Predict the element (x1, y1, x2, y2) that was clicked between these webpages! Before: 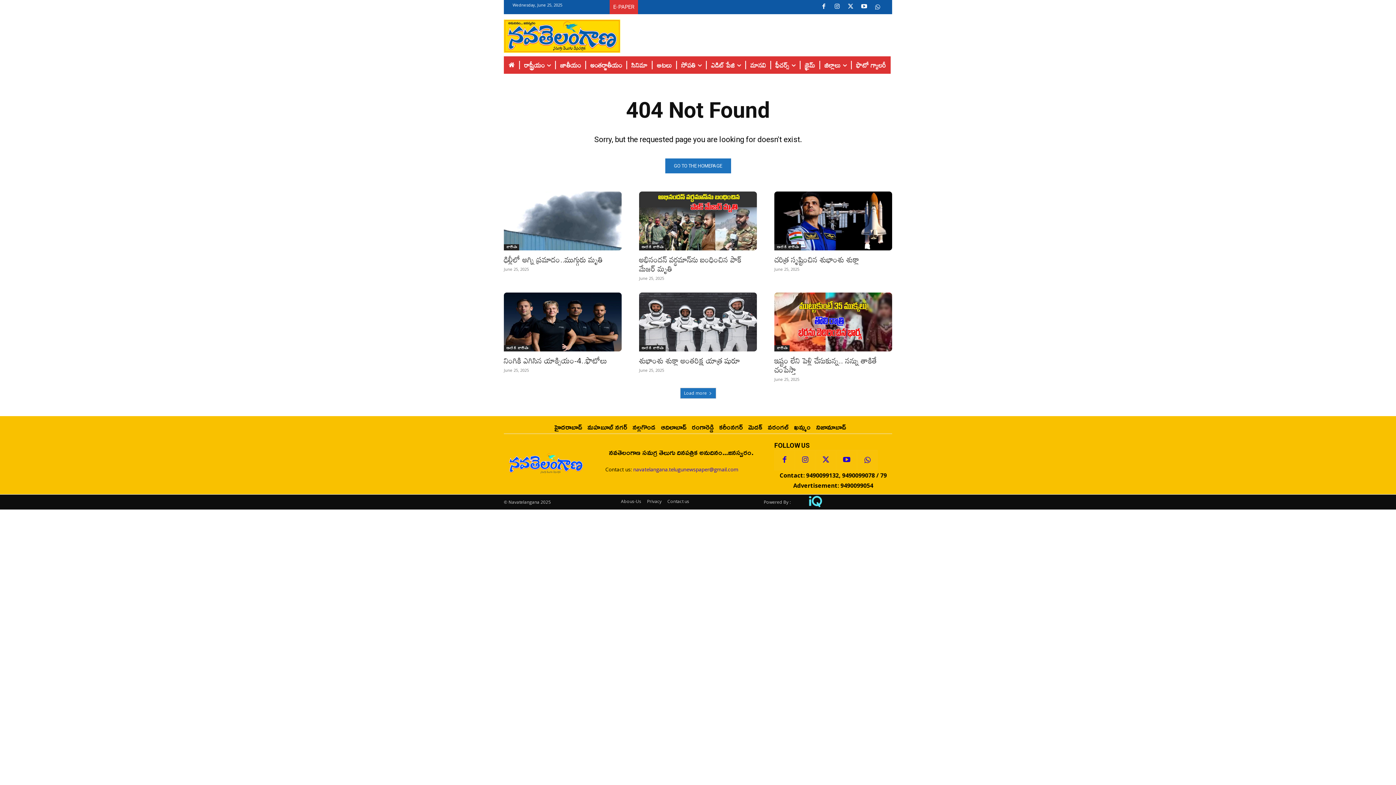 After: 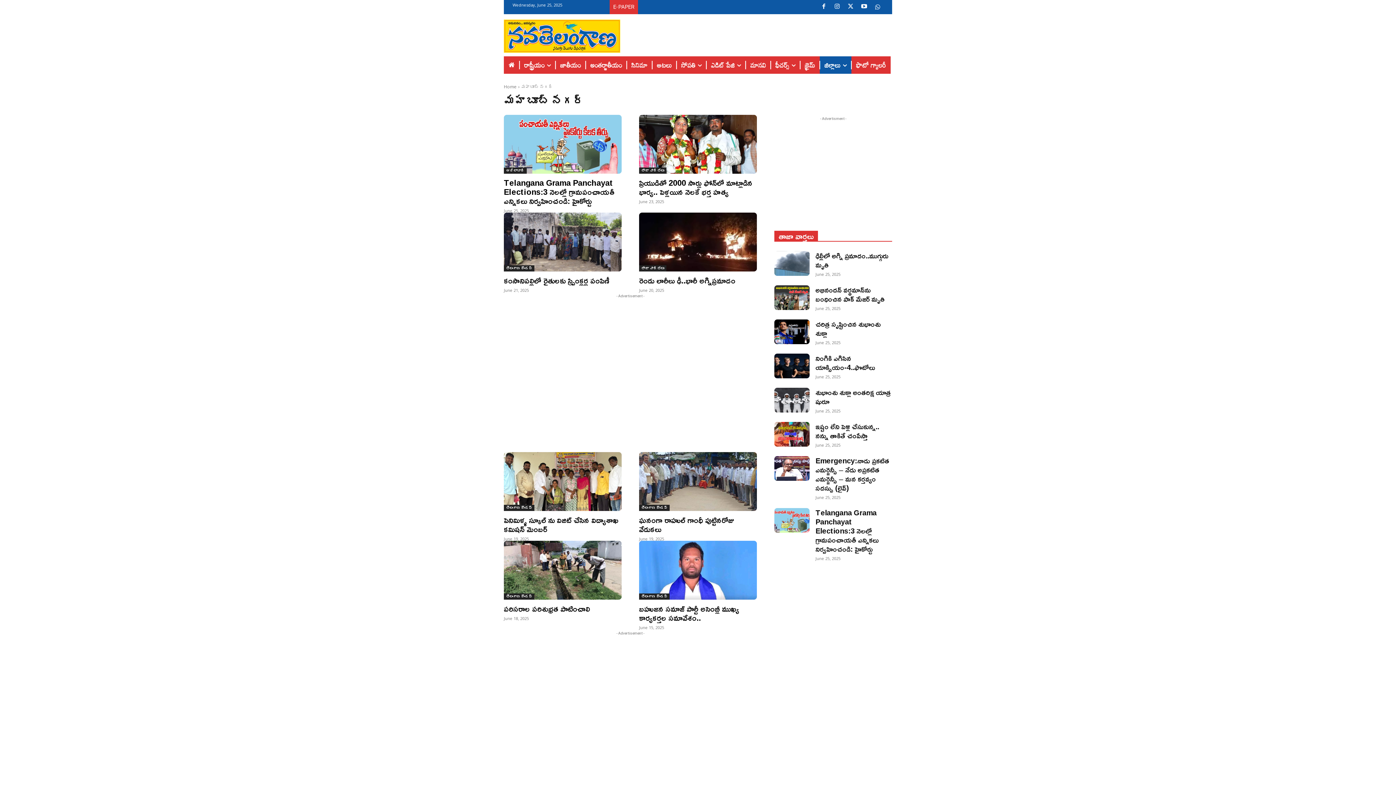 Action: bbox: (587, 421, 627, 432) label: మహబూబ్ నగర్